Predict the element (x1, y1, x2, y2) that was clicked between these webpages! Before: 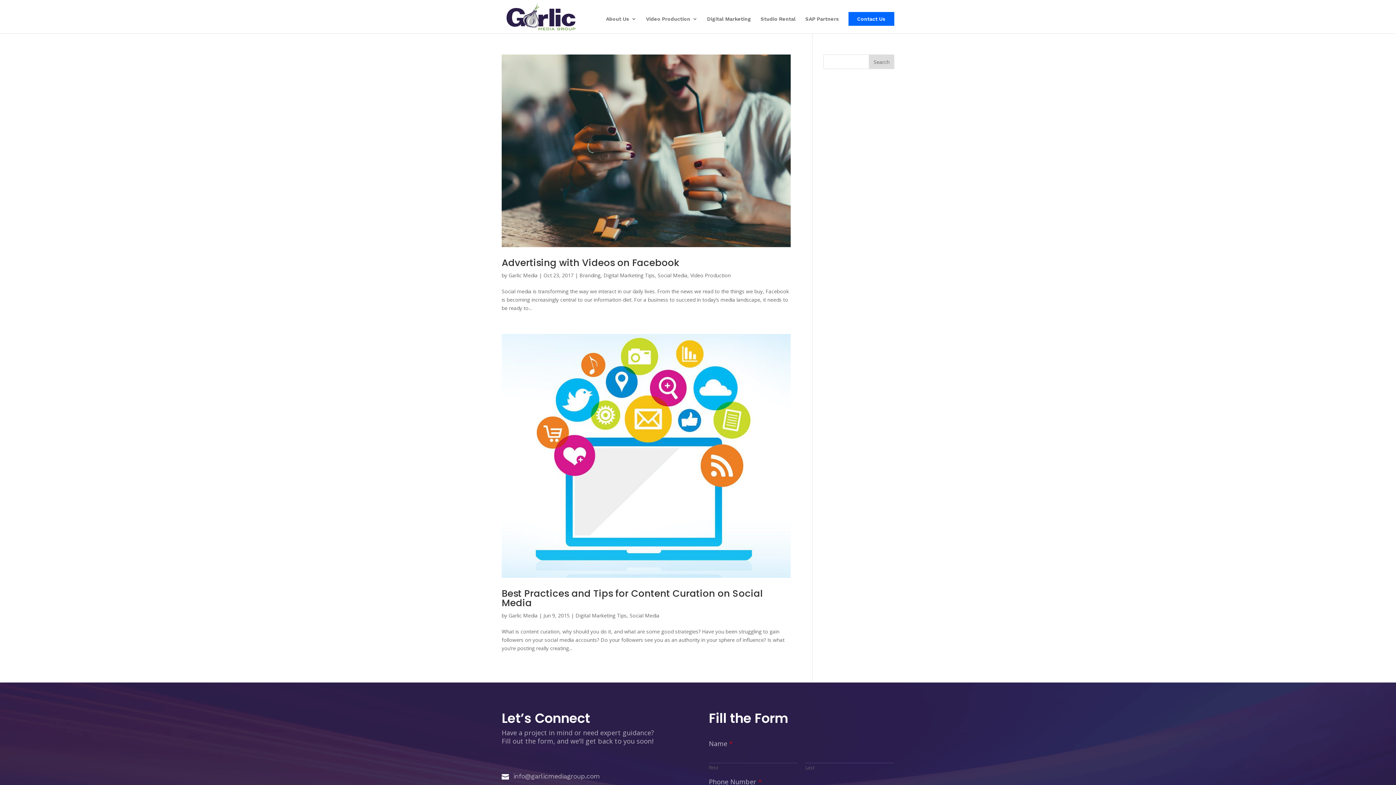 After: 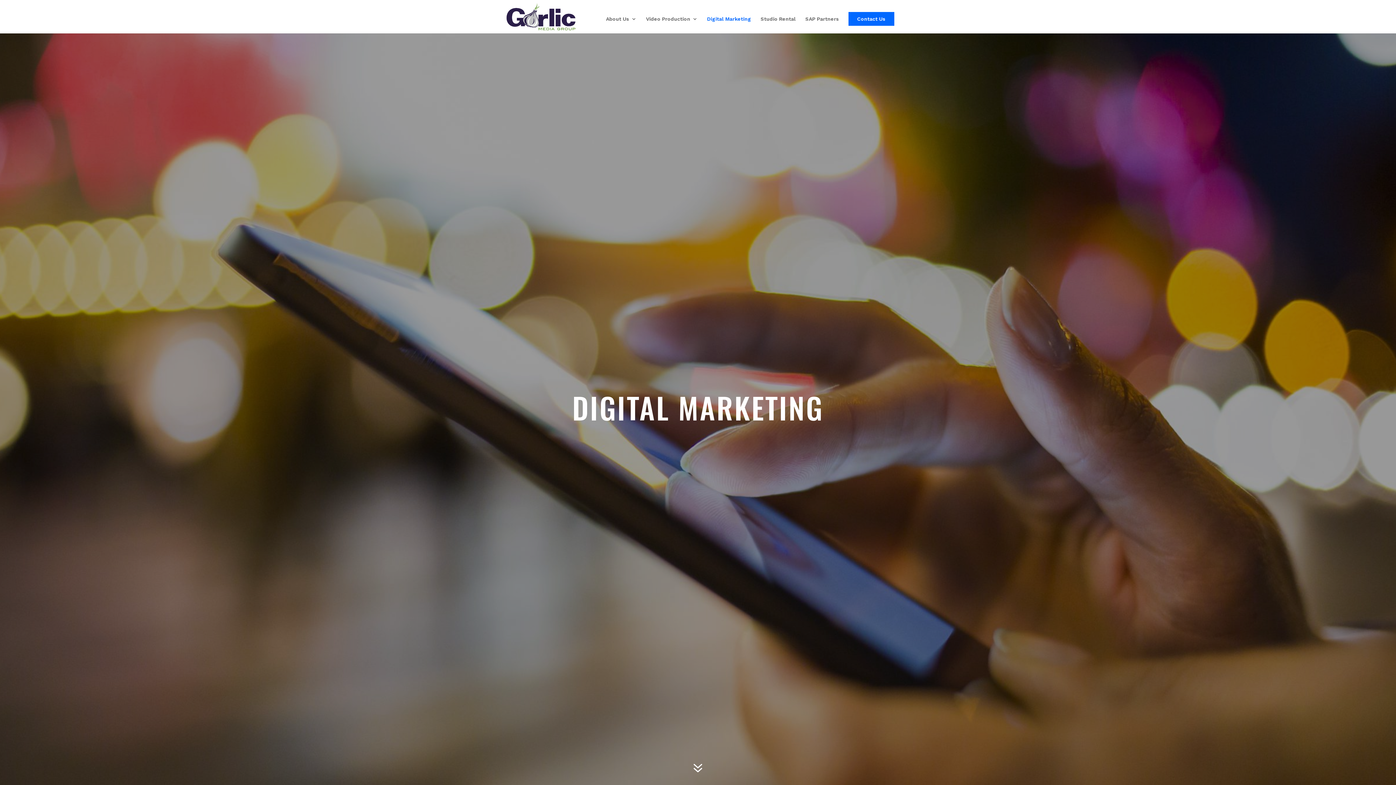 Action: bbox: (707, 16, 751, 33) label: Digital Marketing